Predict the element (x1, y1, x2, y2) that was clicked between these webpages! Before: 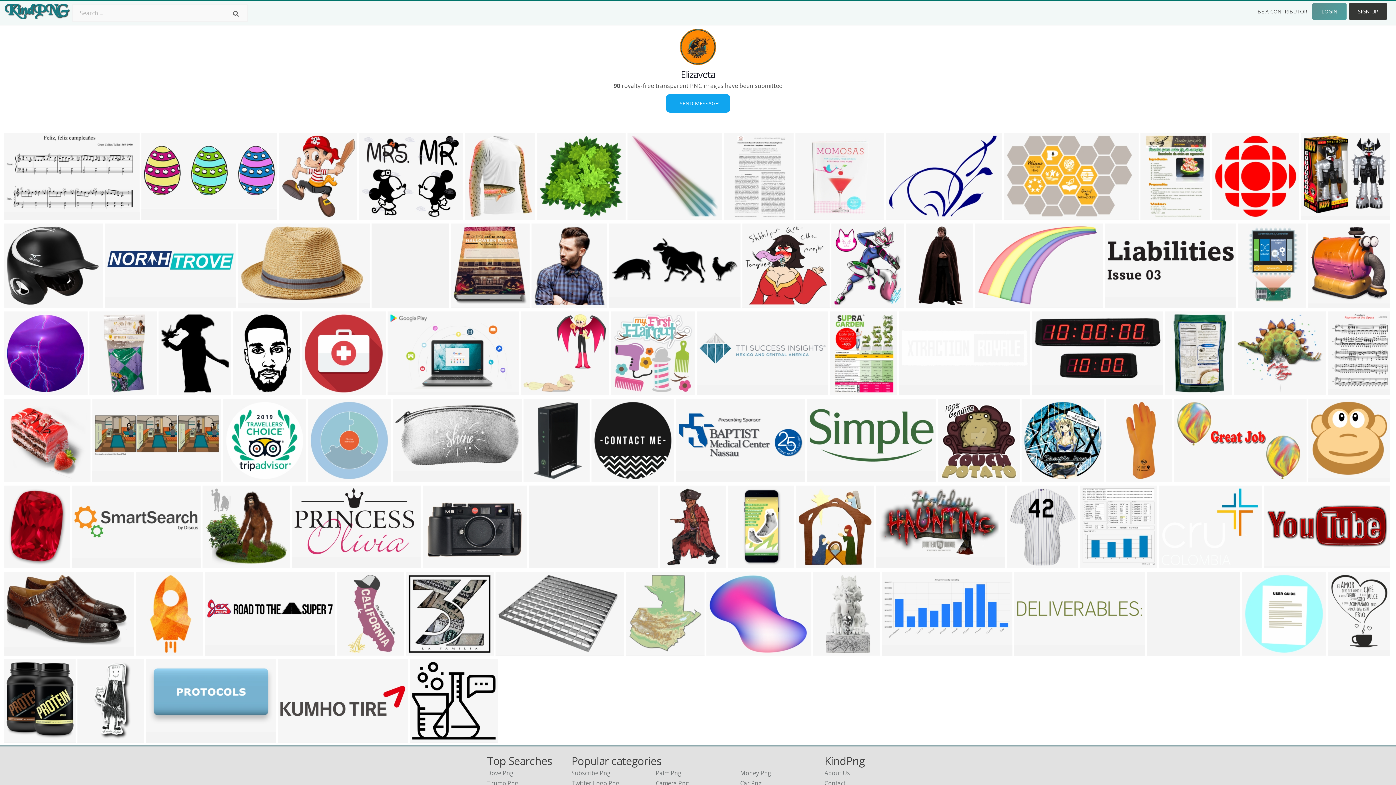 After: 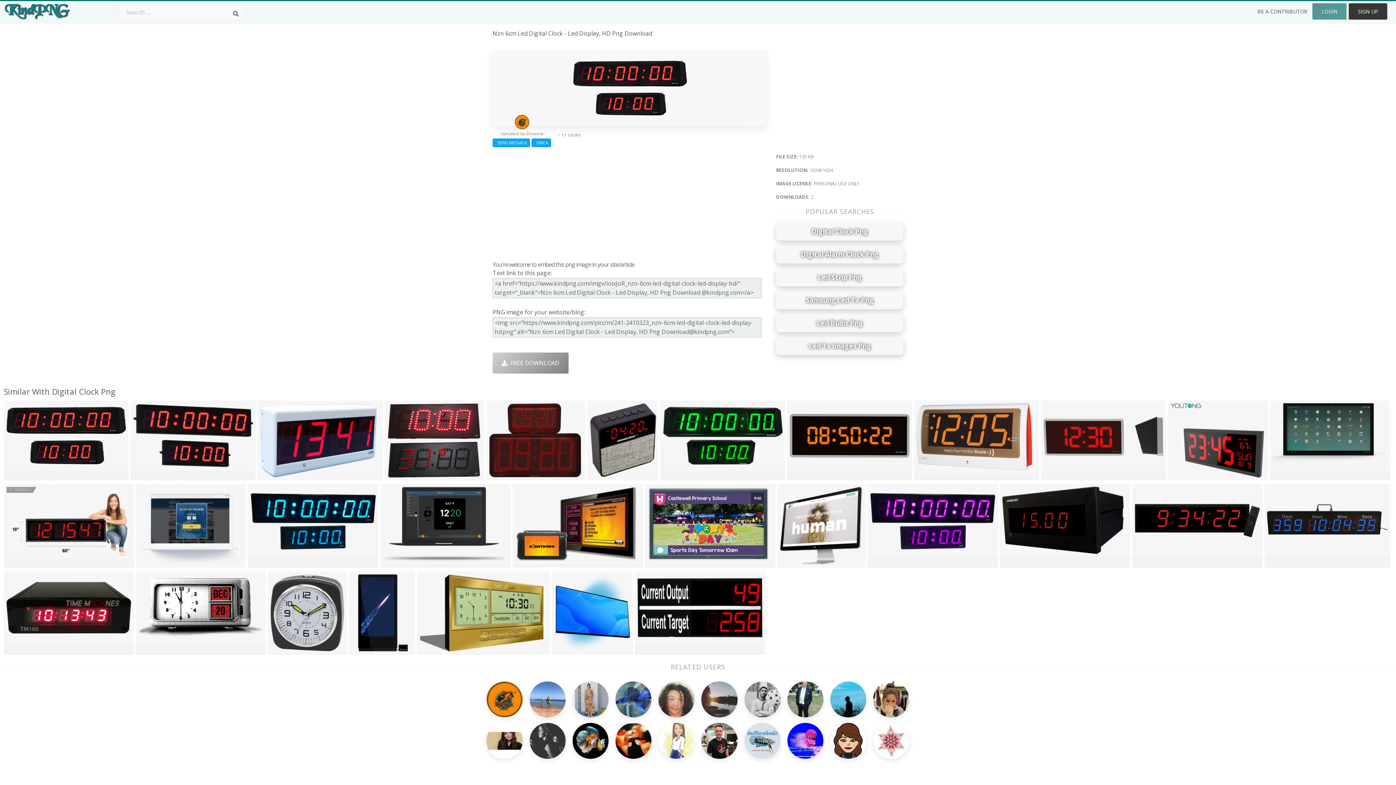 Action: bbox: (1032, 311, 1163, 385)